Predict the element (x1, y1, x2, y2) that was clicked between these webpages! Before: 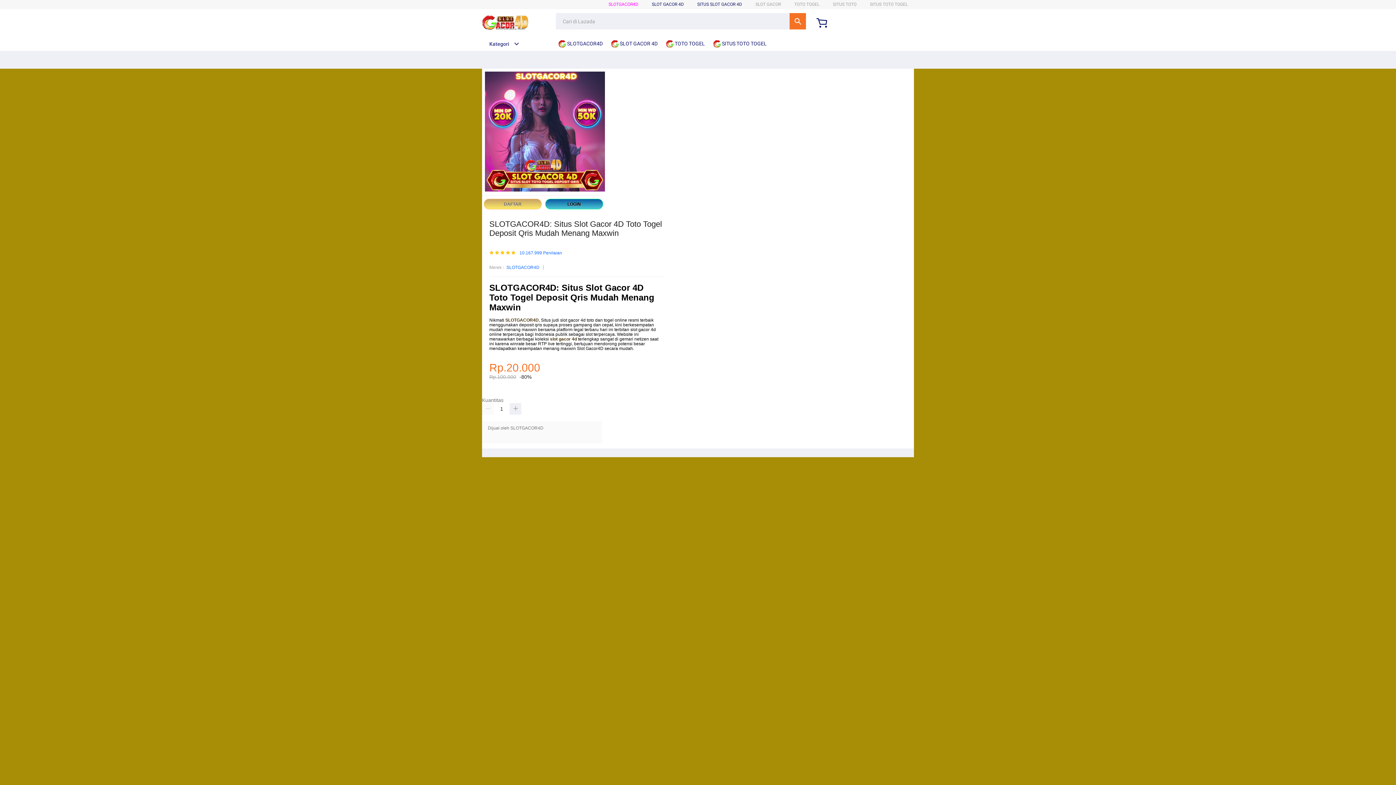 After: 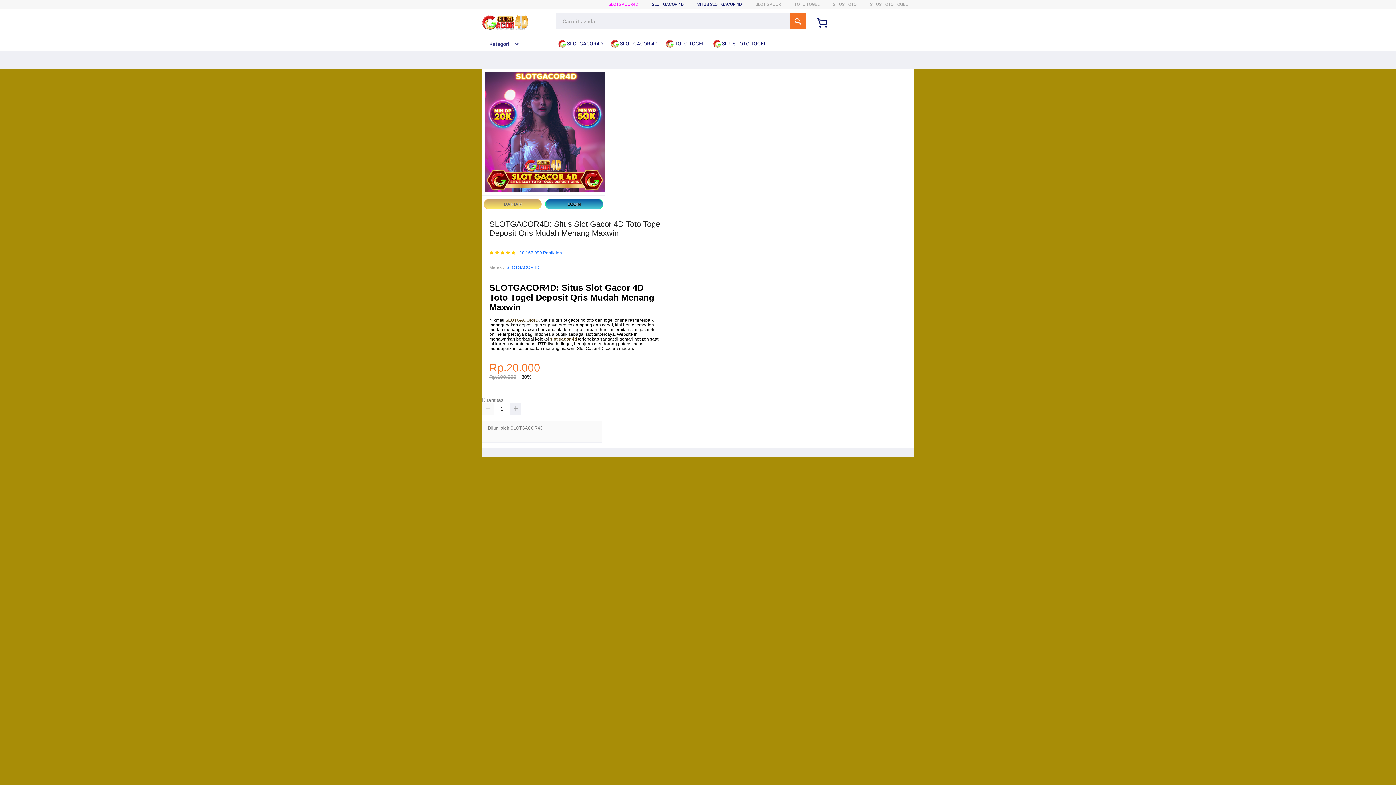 Action: label: SLOTGACOR4D bbox: (506, 264, 539, 271)